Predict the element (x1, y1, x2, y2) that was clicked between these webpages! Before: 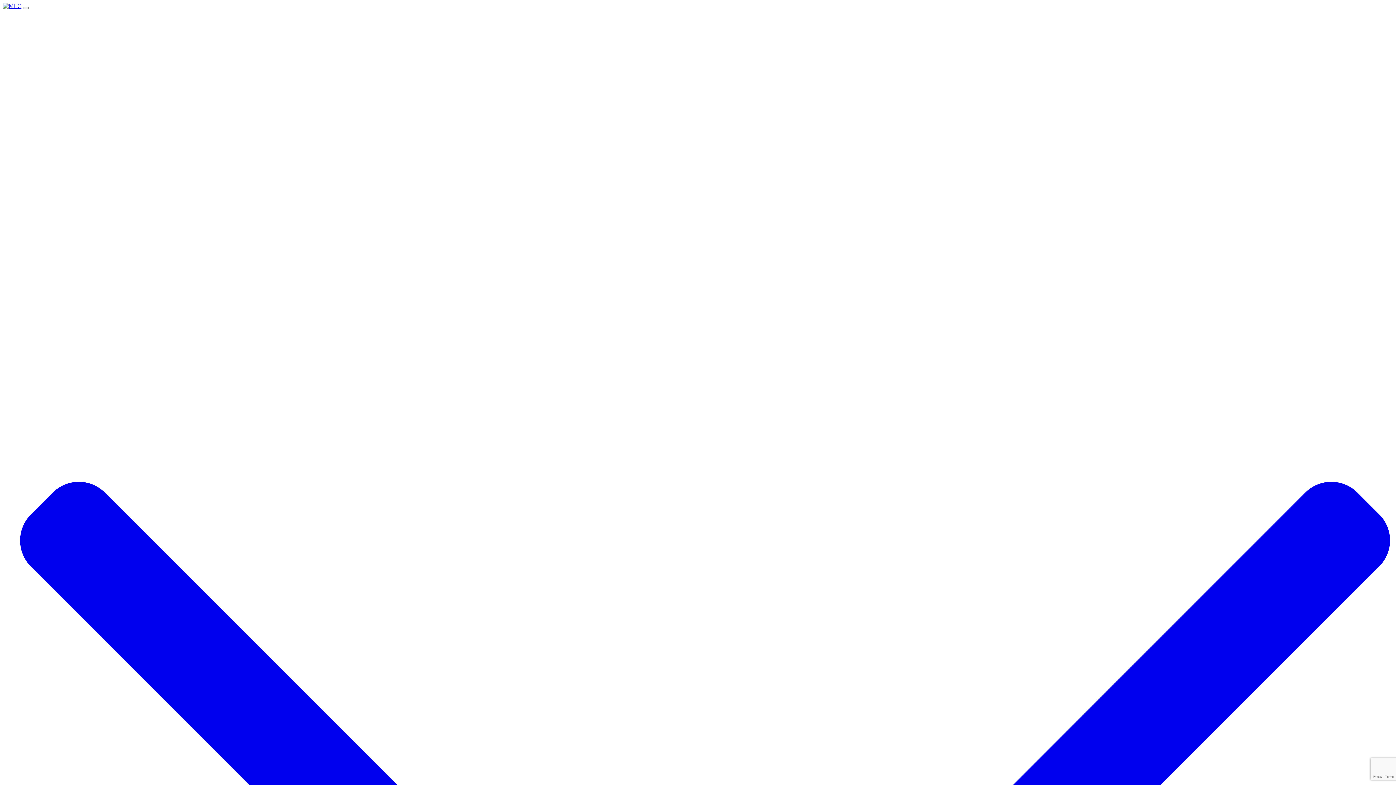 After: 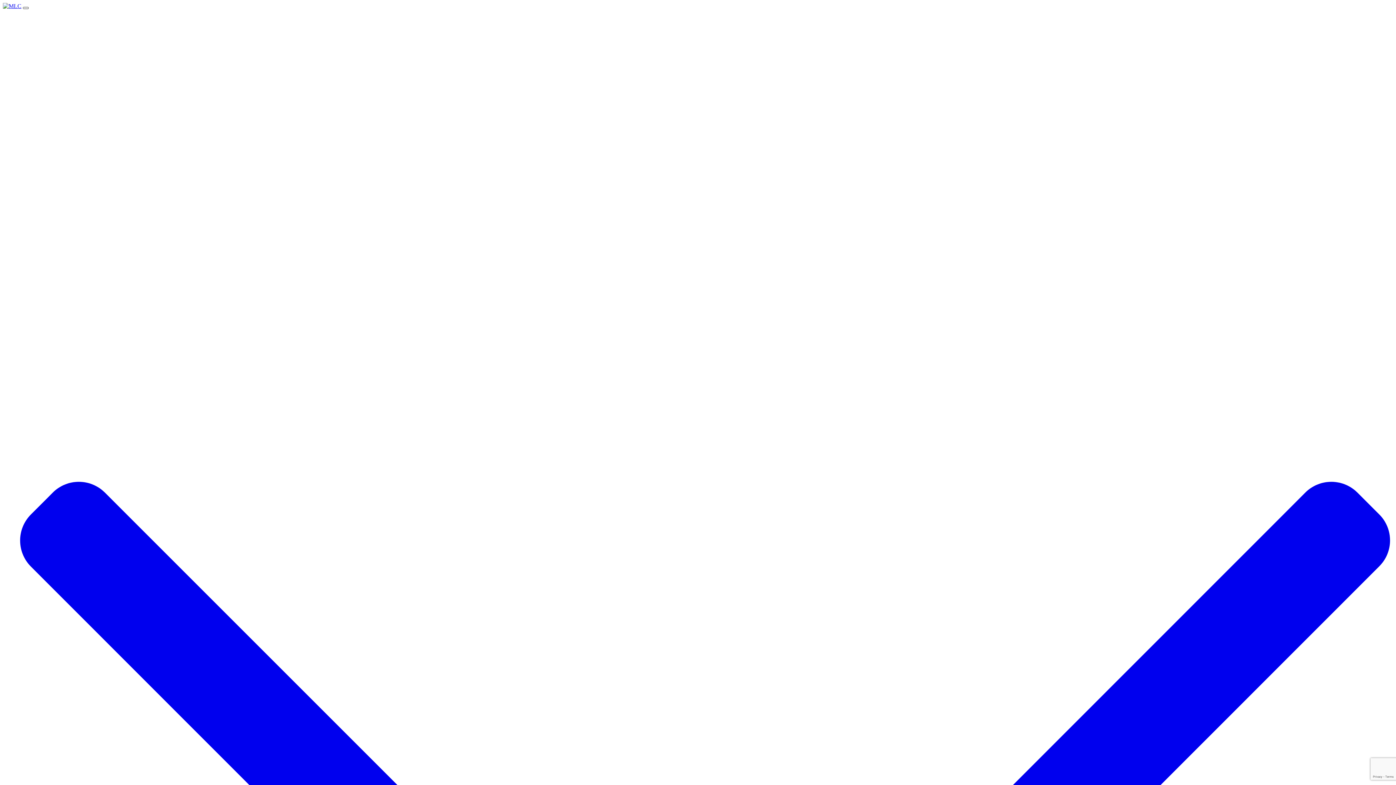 Action: label: Toggle navigation bbox: (22, 6, 28, 9)